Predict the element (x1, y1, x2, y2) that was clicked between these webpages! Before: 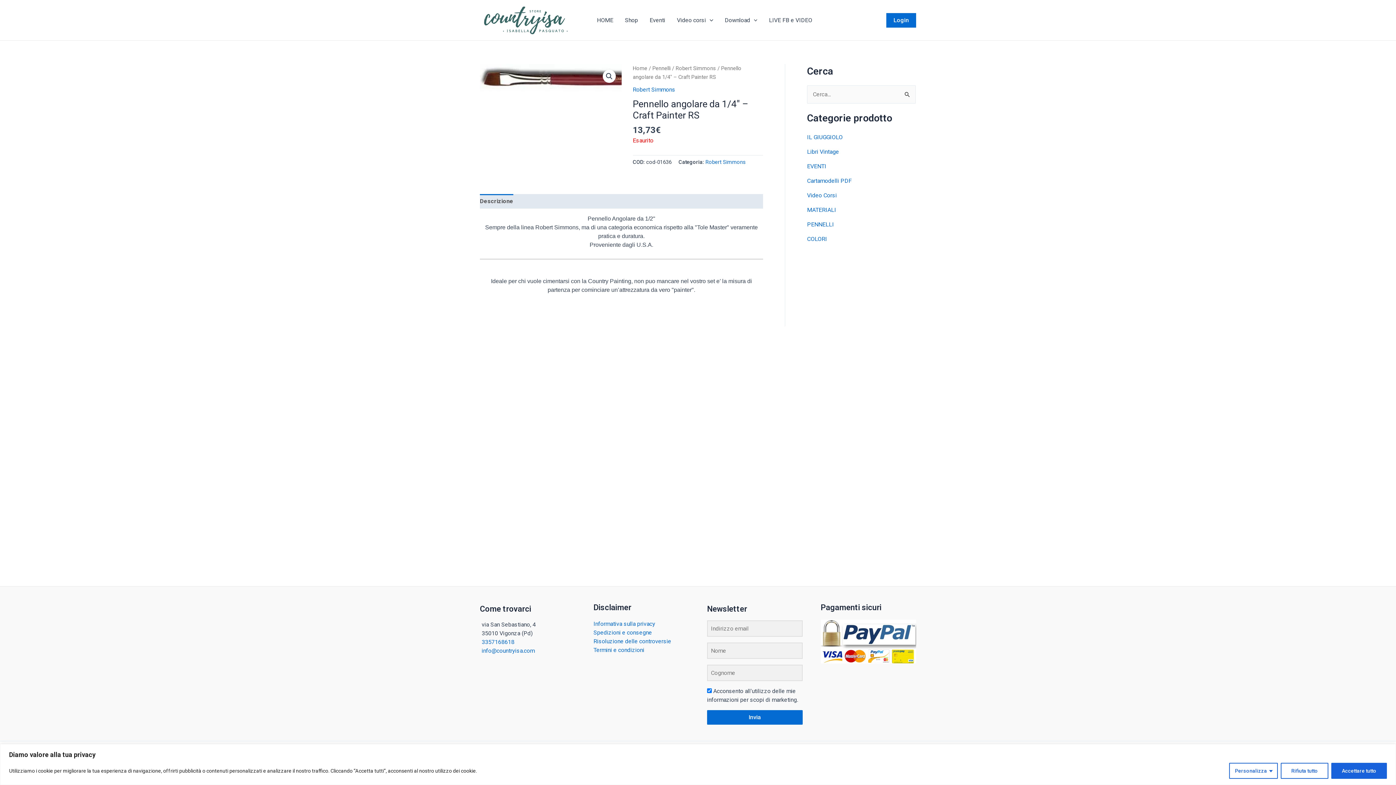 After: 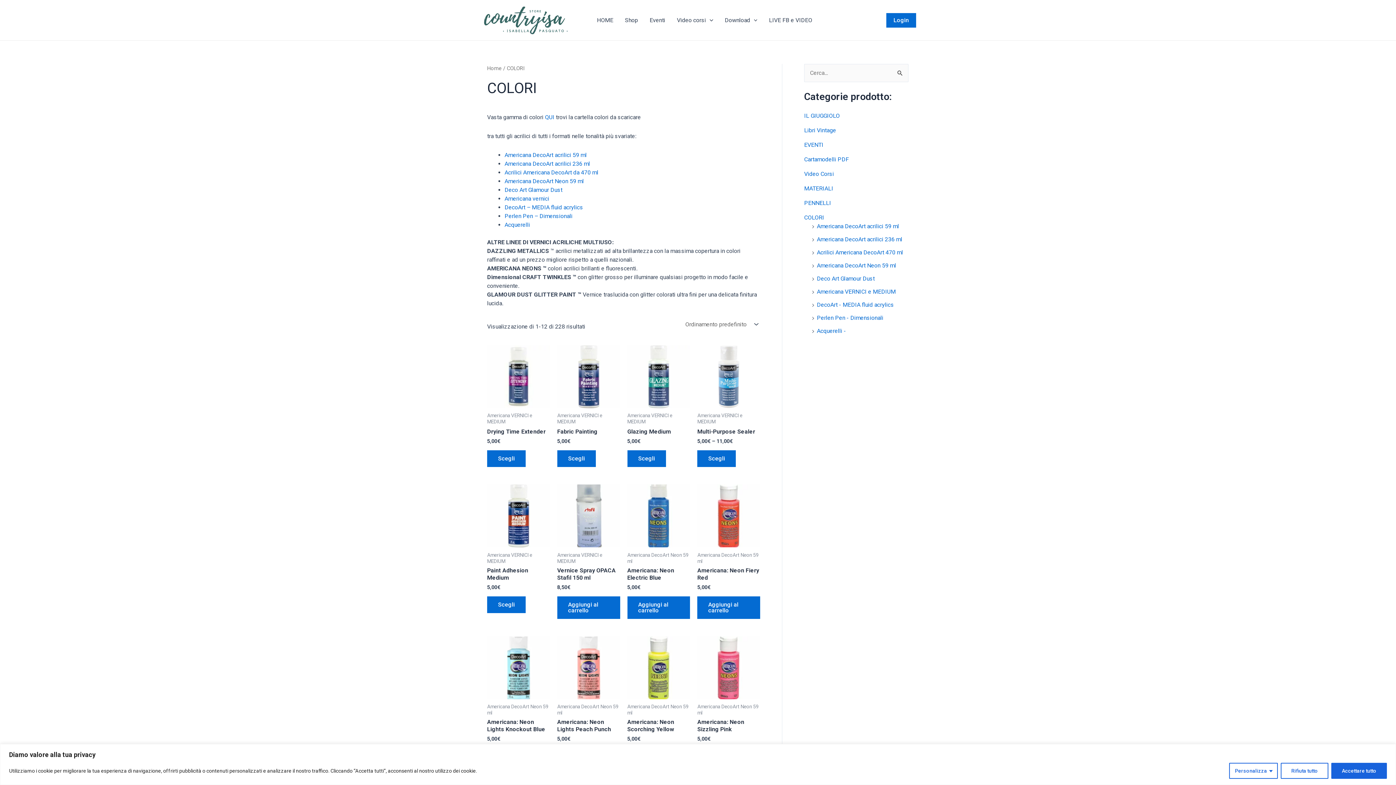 Action: label: COLORI bbox: (807, 235, 827, 242)